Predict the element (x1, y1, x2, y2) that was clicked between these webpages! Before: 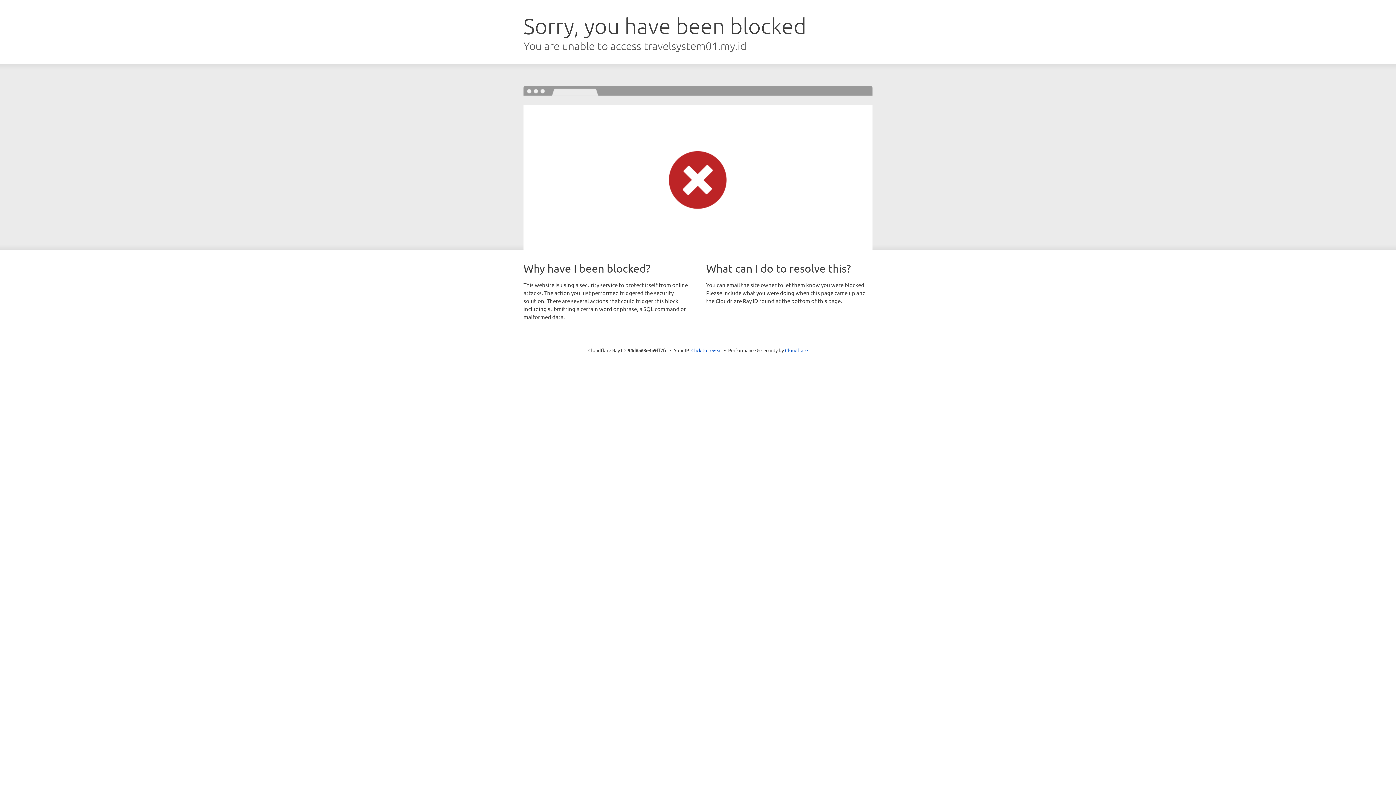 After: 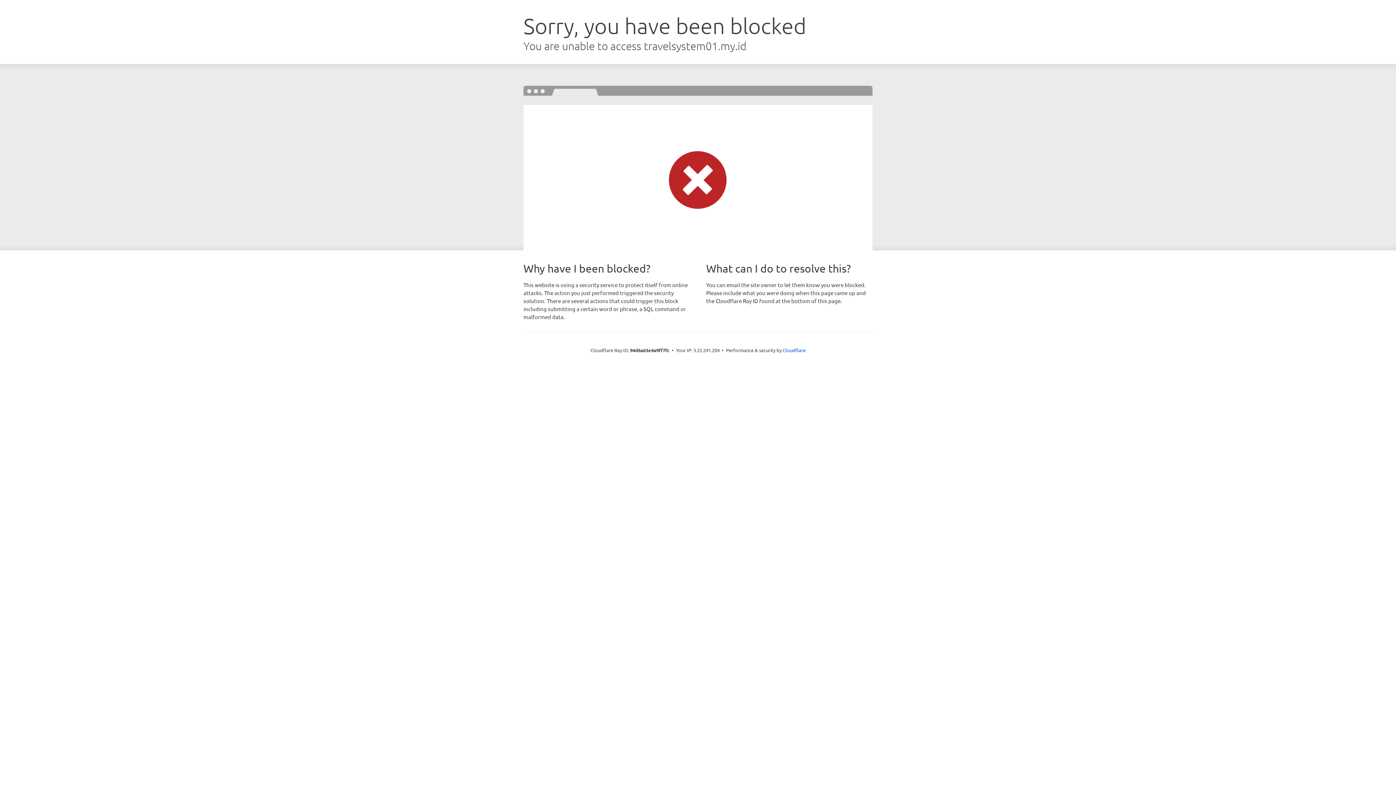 Action: bbox: (691, 346, 722, 353) label: Click to reveal